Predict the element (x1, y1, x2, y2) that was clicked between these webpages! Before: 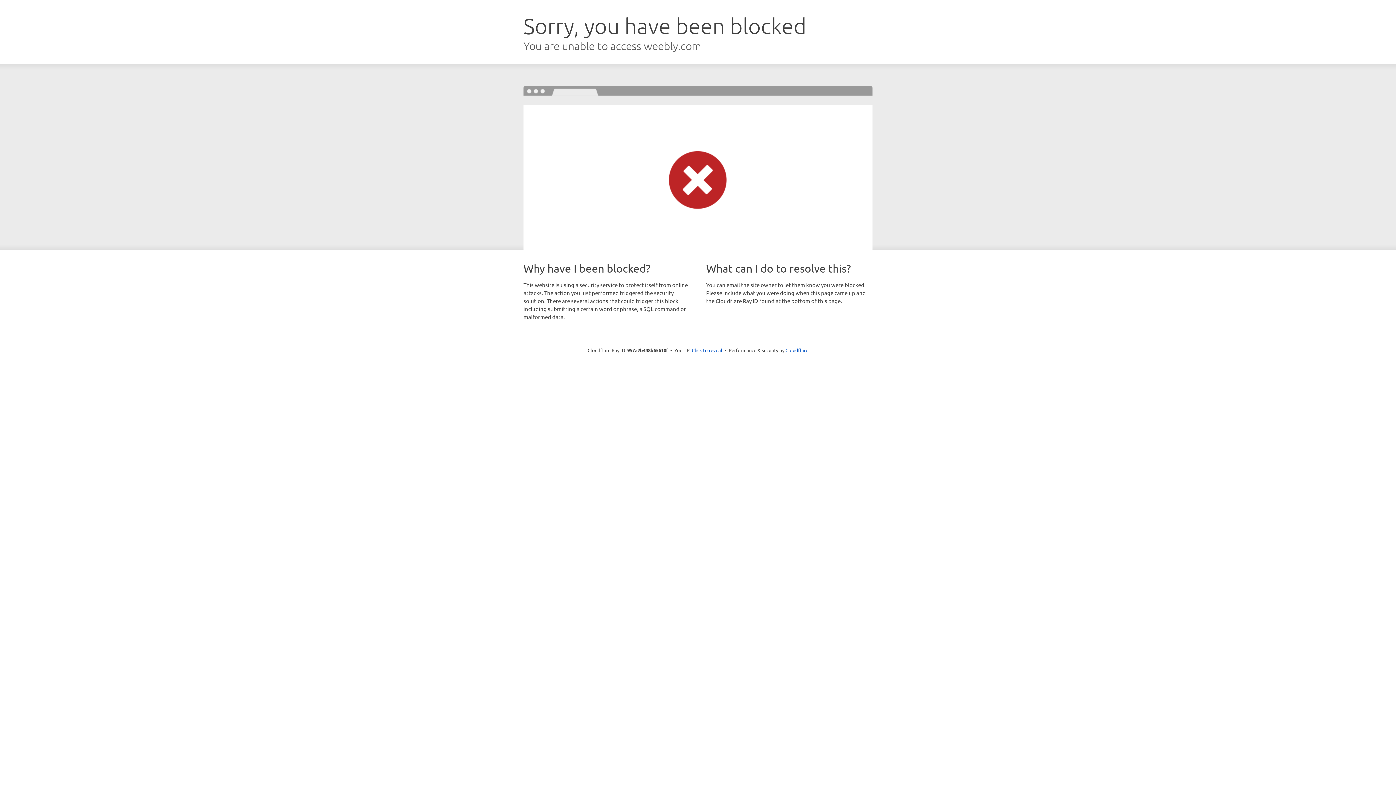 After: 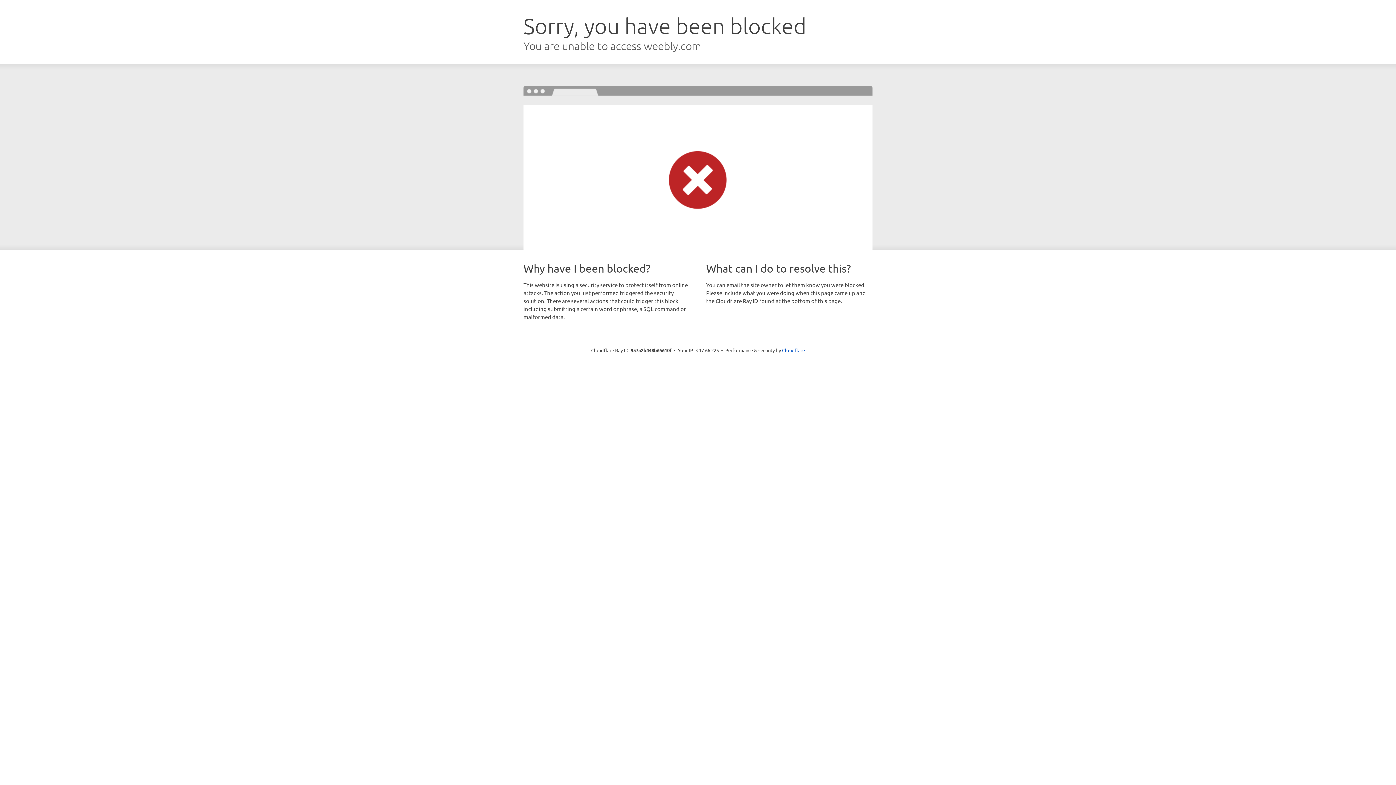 Action: label: Click to reveal bbox: (692, 346, 722, 353)